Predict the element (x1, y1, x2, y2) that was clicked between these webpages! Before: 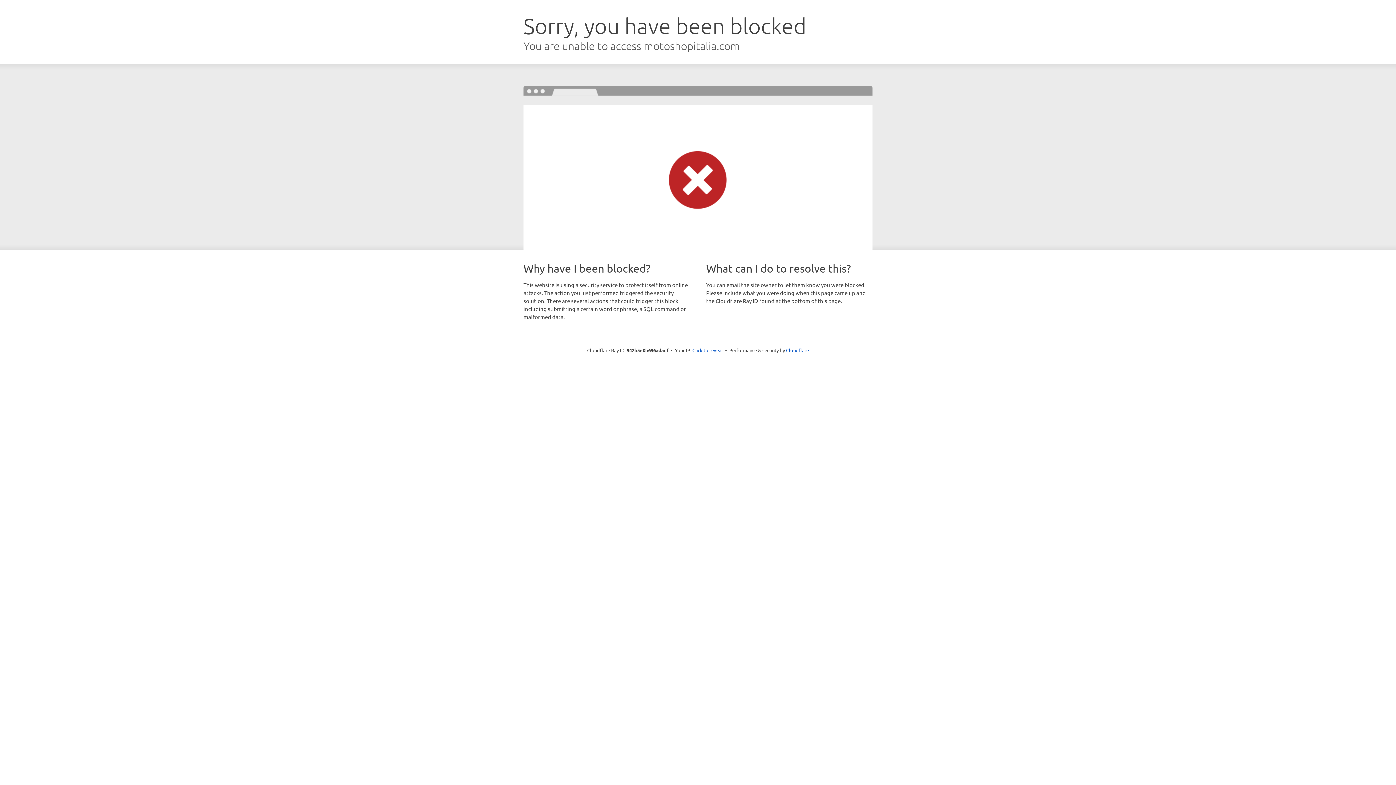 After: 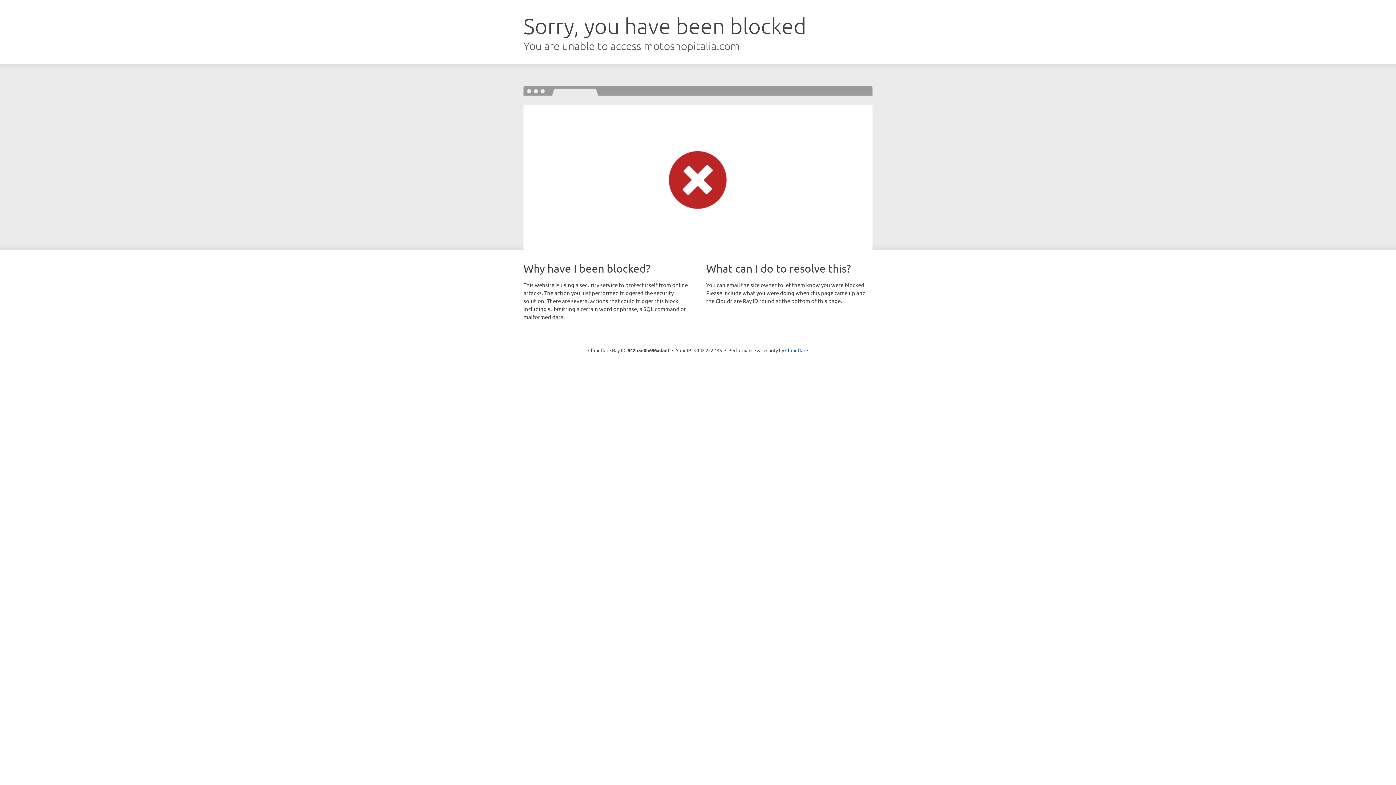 Action: bbox: (692, 346, 723, 353) label: Click to reveal